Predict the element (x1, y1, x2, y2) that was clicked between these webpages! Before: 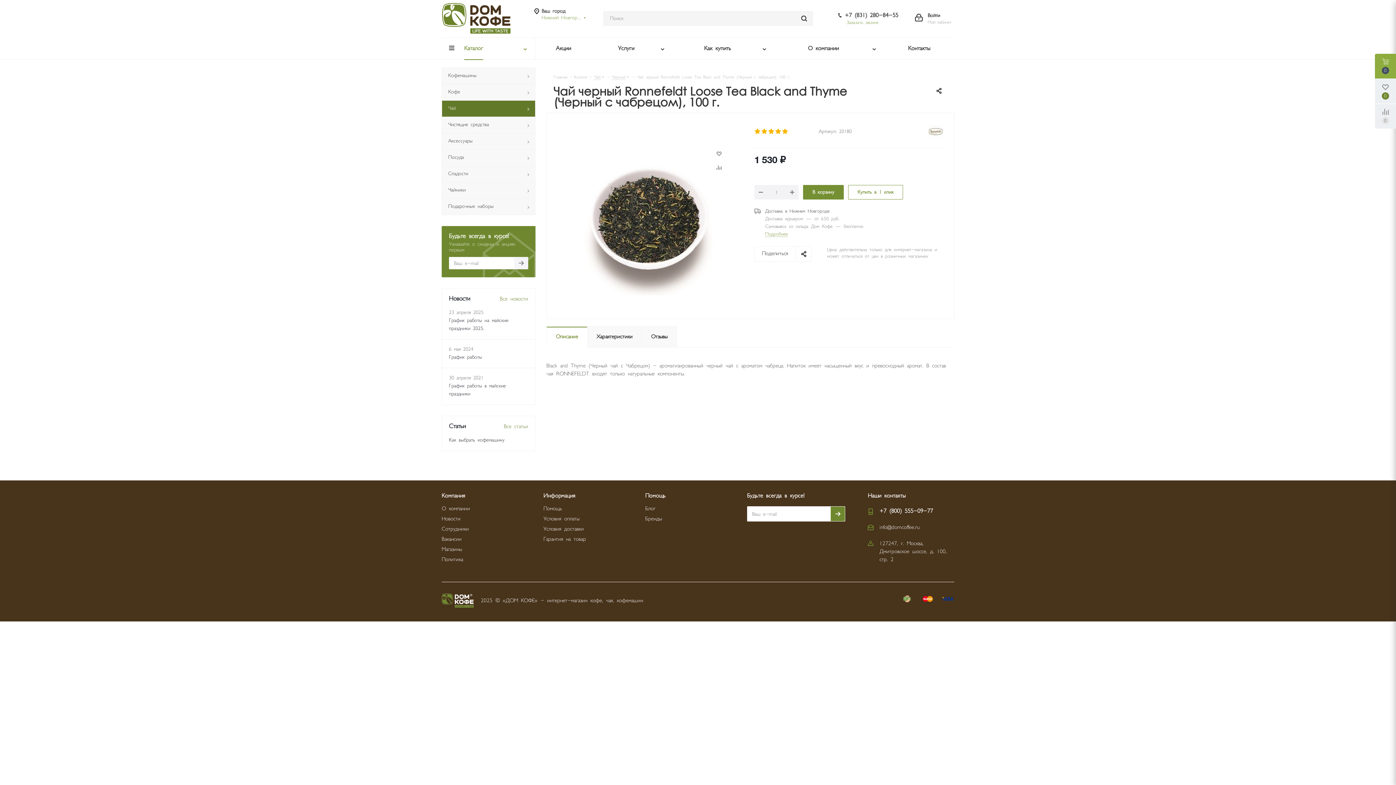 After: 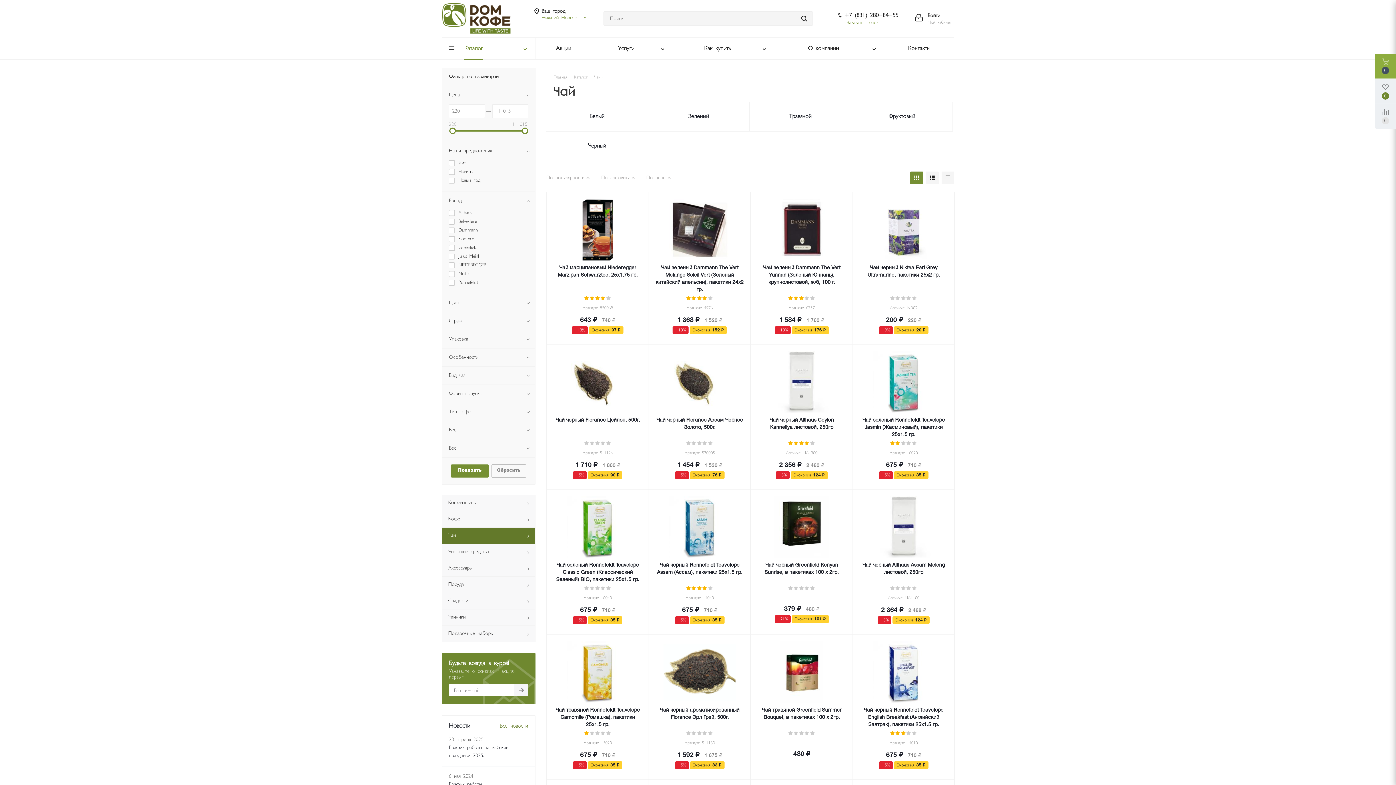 Action: bbox: (594, 74, 600, 79) label: Чай